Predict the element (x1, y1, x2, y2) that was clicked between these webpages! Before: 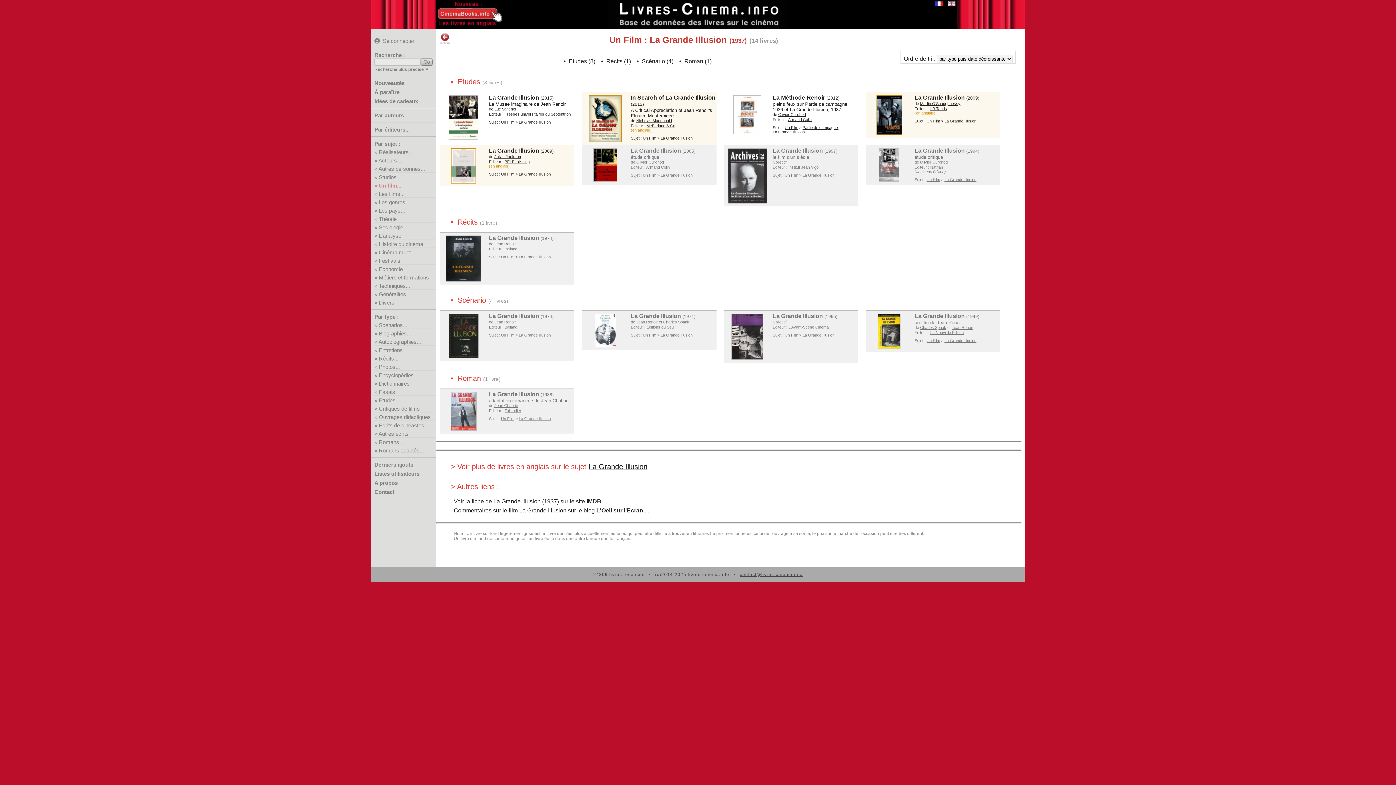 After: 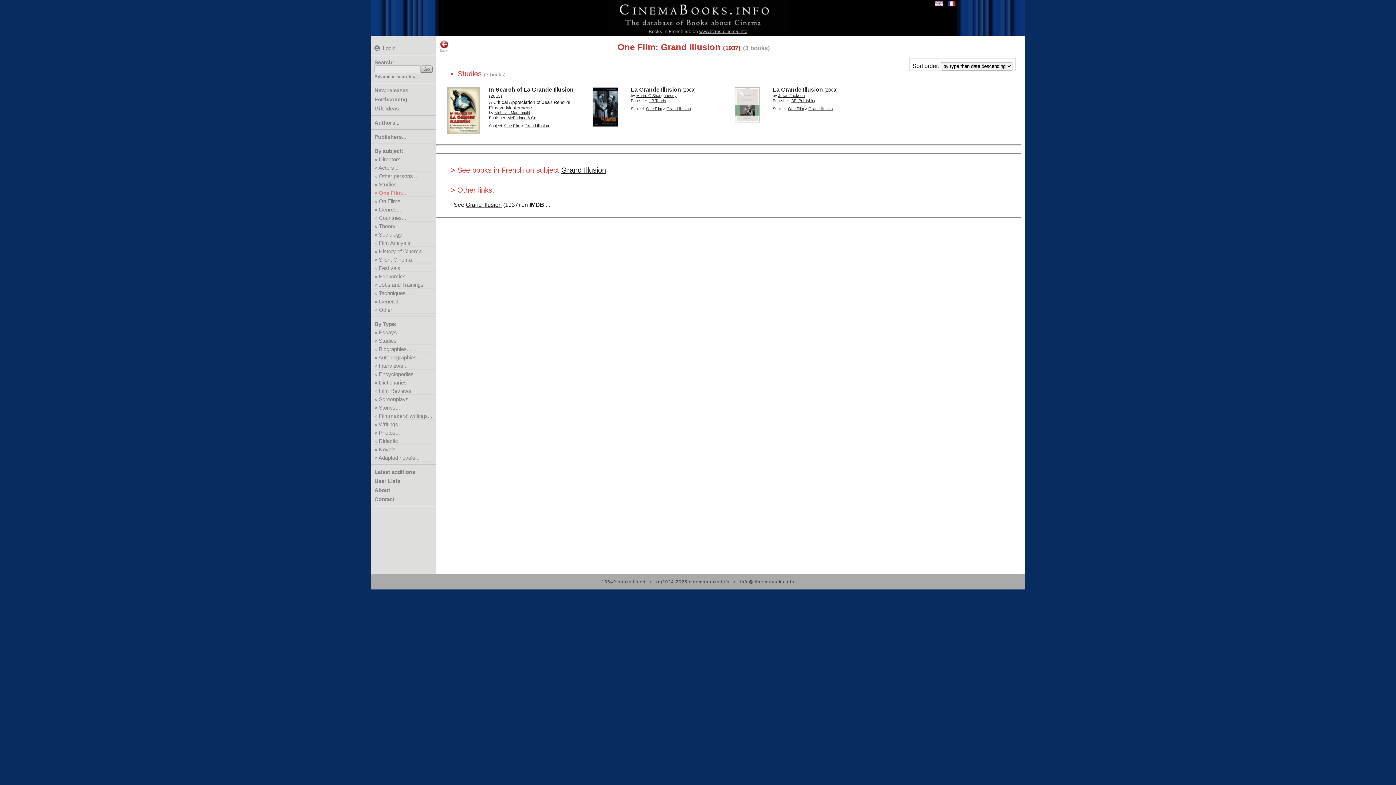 Action: bbox: (588, 462, 647, 470) label: La Grande Illusion